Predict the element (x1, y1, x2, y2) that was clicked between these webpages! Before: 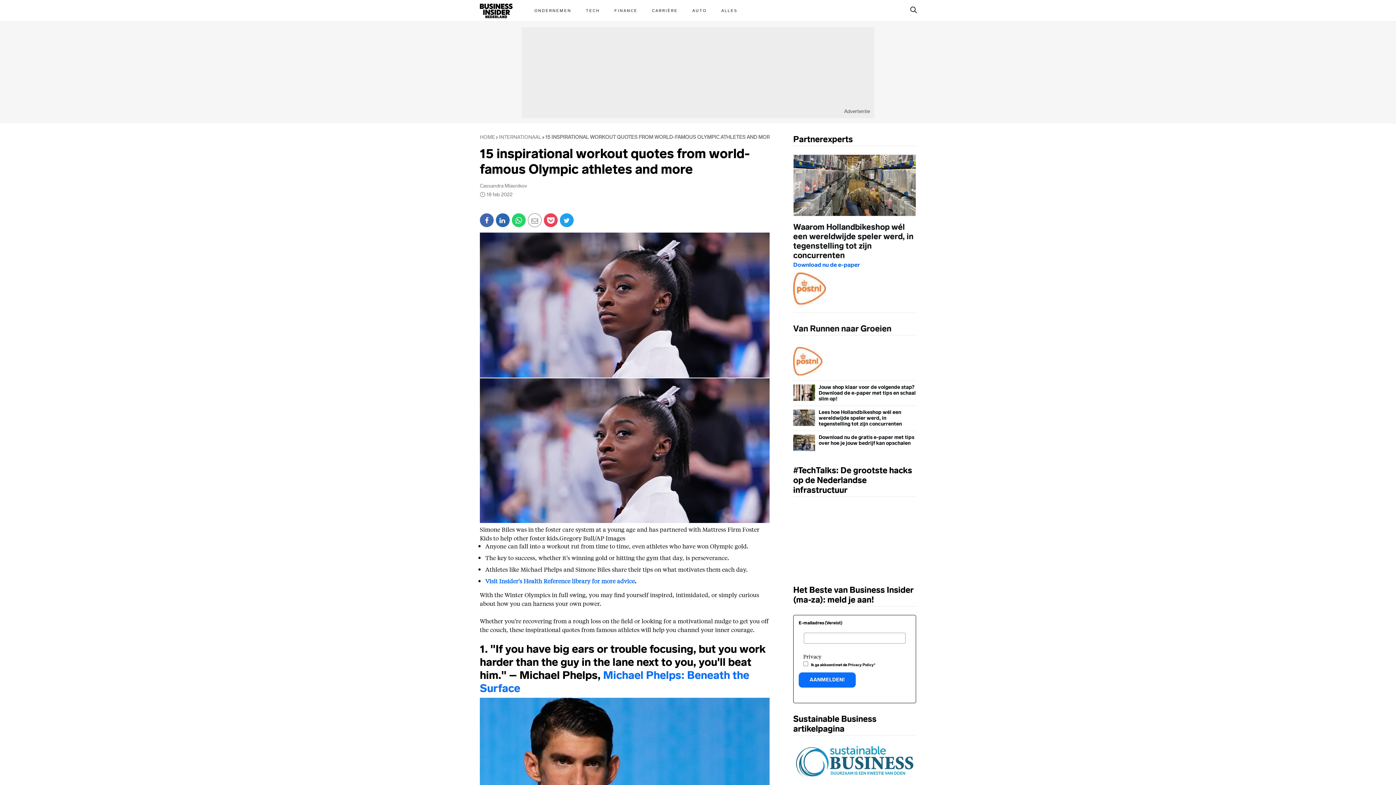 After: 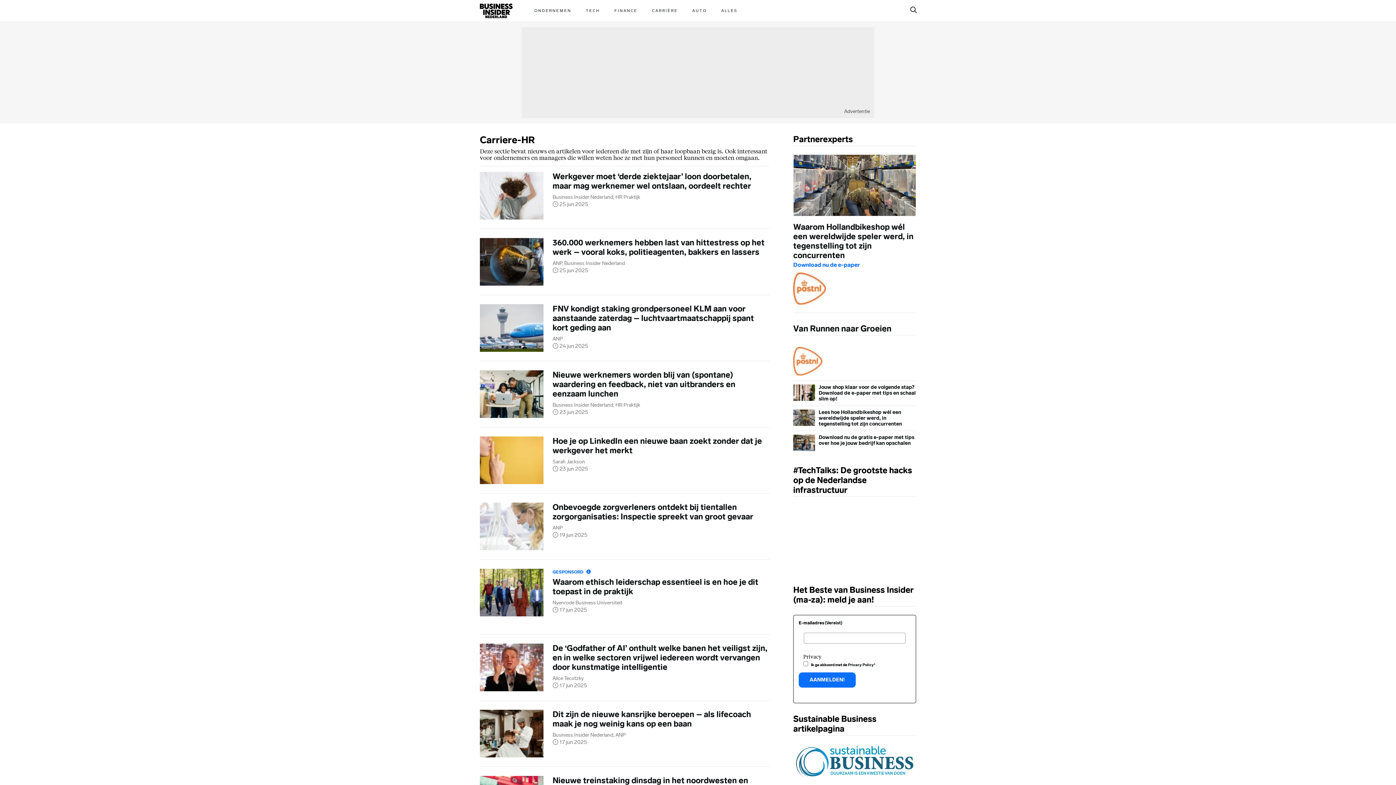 Action: label: CARRIÈRE bbox: (644, 0, 685, 21)